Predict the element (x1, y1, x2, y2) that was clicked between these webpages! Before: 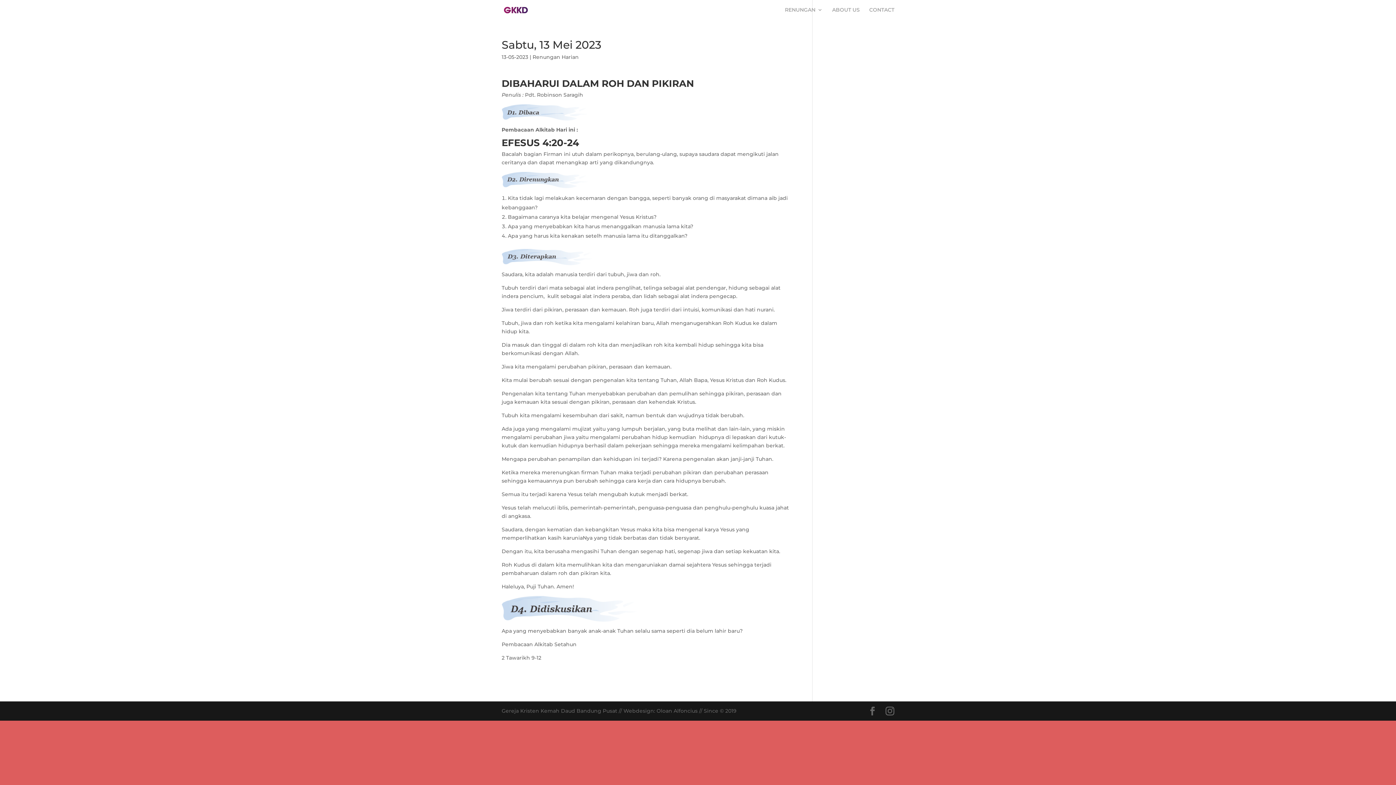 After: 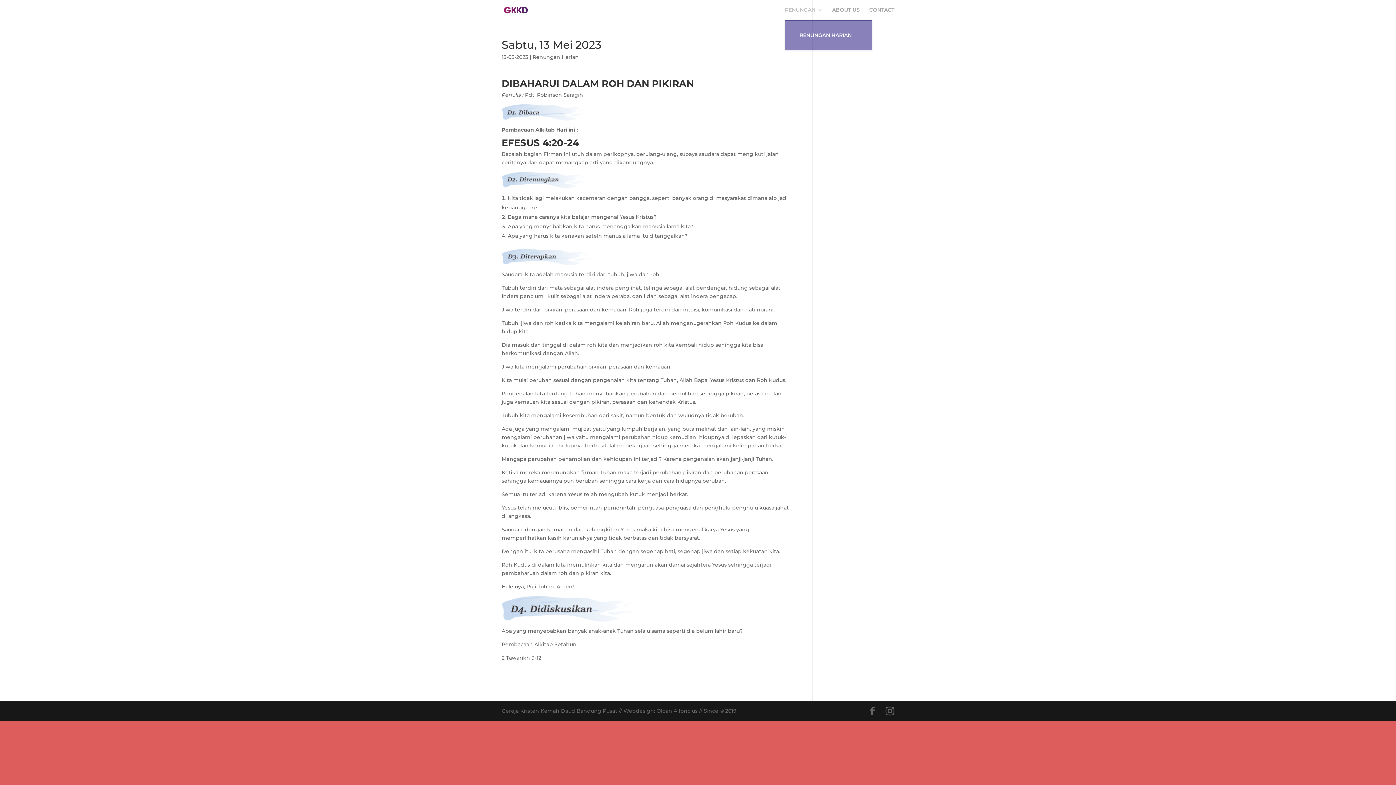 Action: bbox: (785, 7, 822, 19) label: RENUNGAN